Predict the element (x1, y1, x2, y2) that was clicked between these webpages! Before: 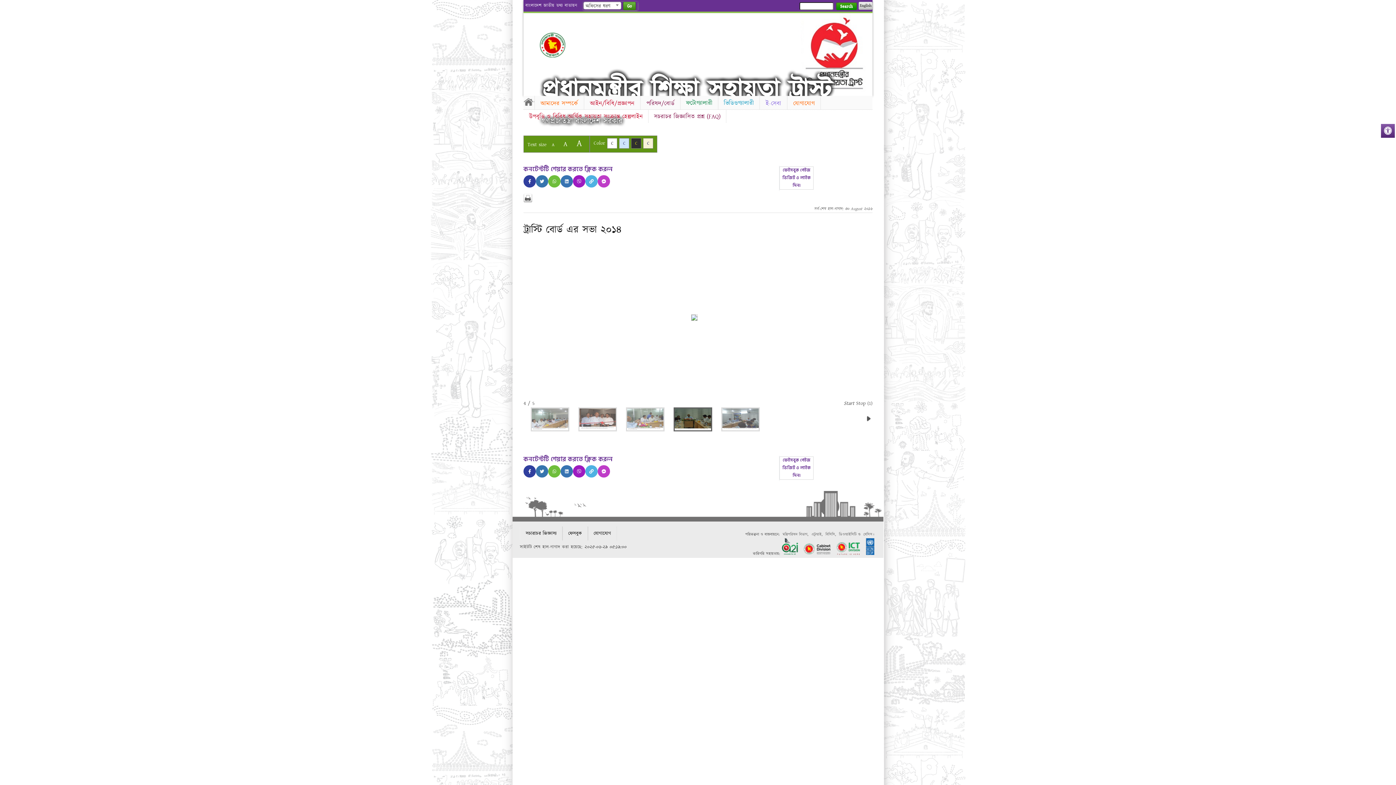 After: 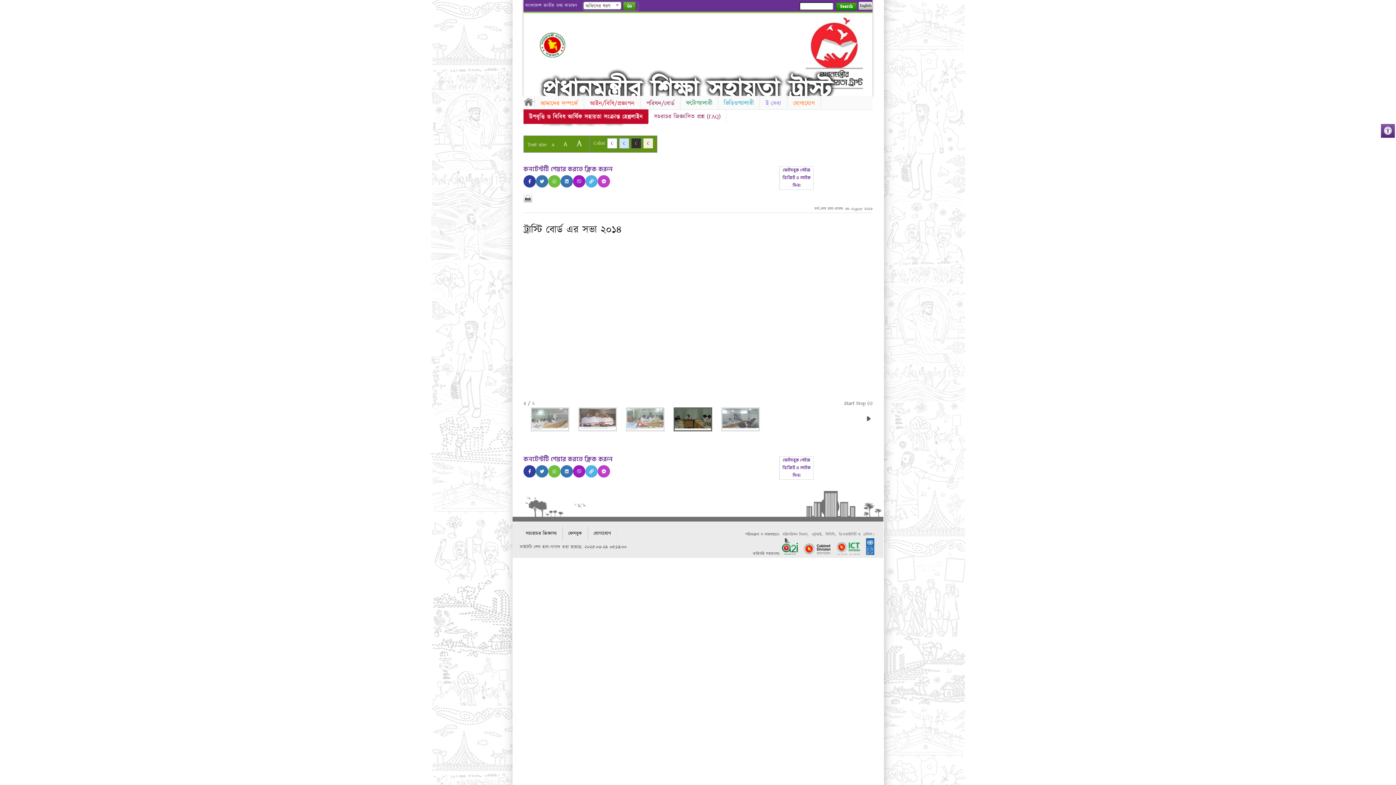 Action: label: উপবৃত্তি ও বিবিধ আর্থিক সহায়তা সংক্রান্ত হেল্পলাইন bbox: (523, 109, 648, 124)